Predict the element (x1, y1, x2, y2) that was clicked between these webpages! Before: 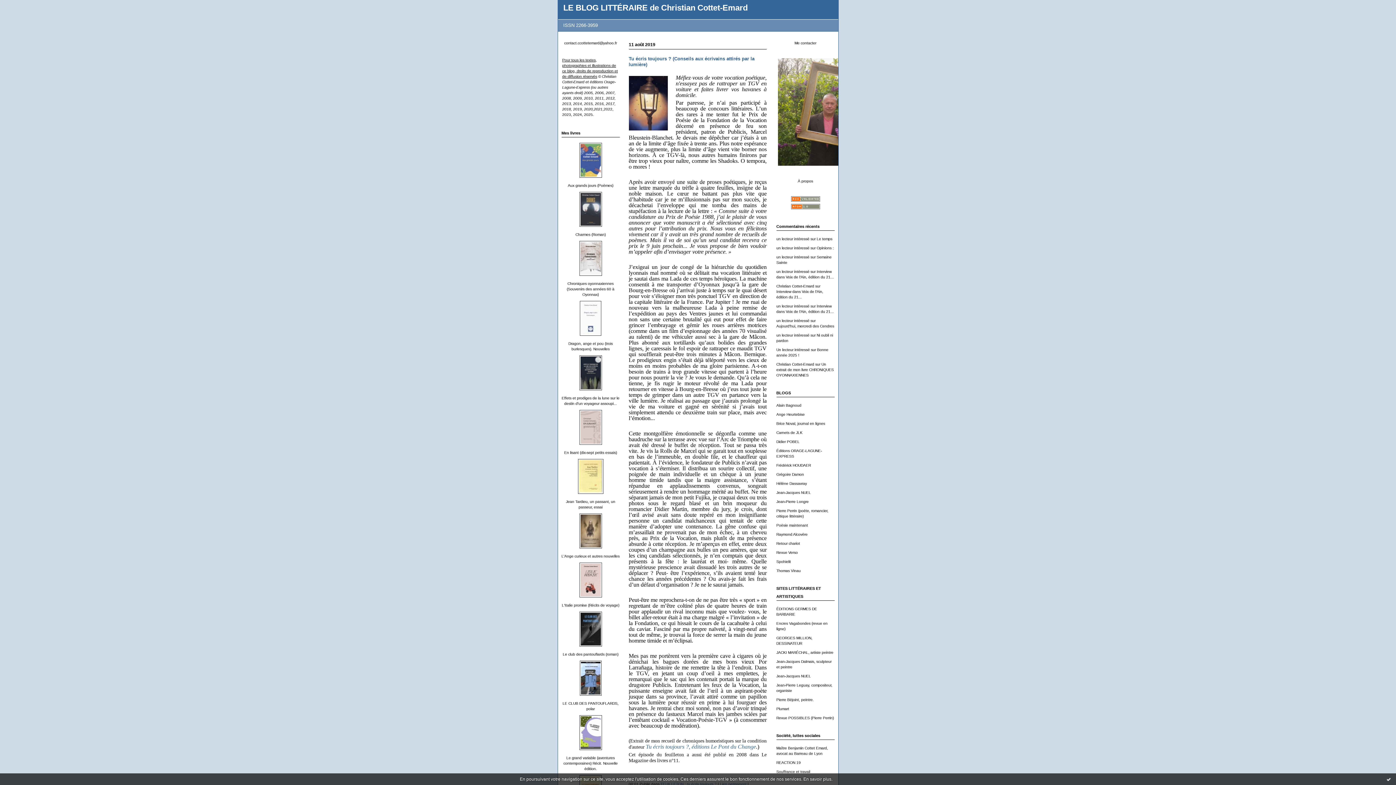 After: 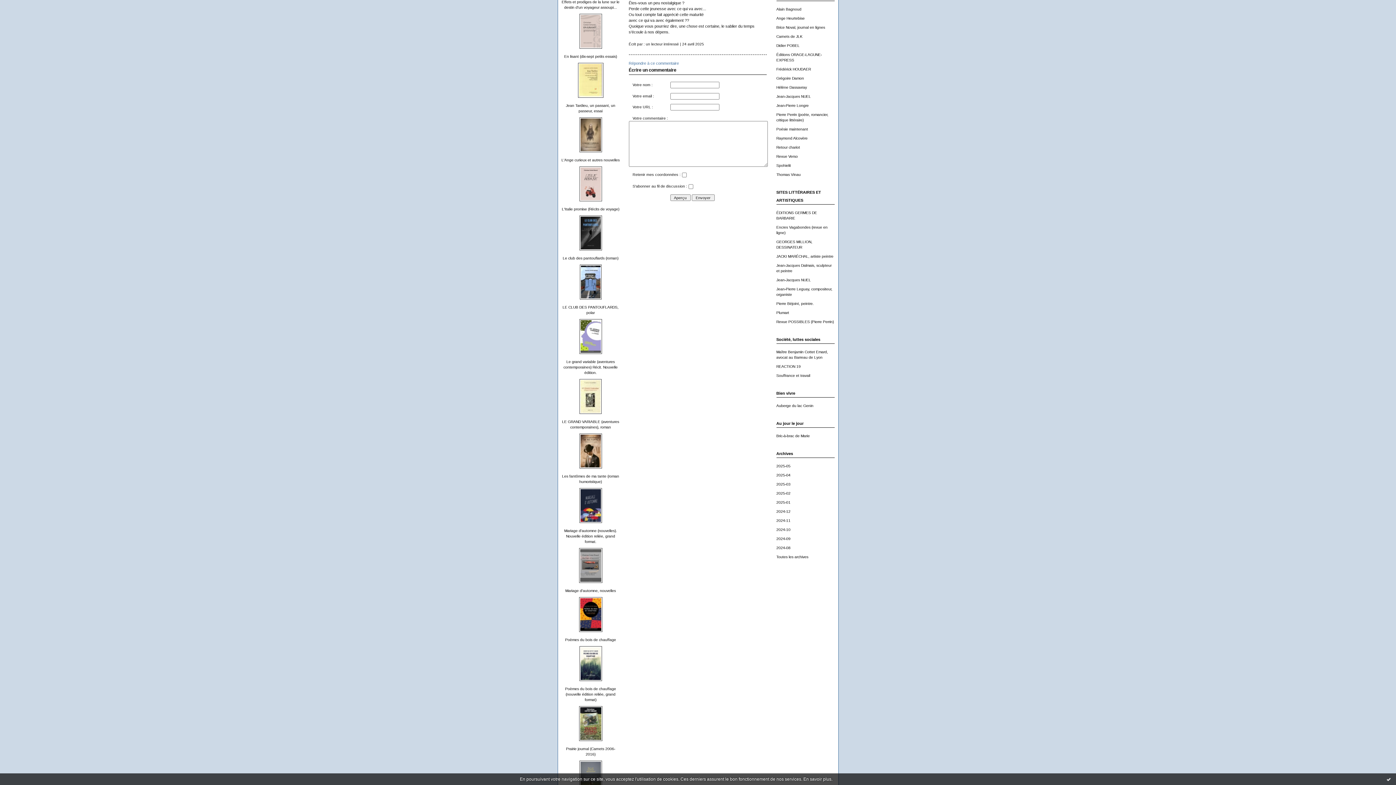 Action: bbox: (776, 237, 809, 241) label: un lecteur intéressé